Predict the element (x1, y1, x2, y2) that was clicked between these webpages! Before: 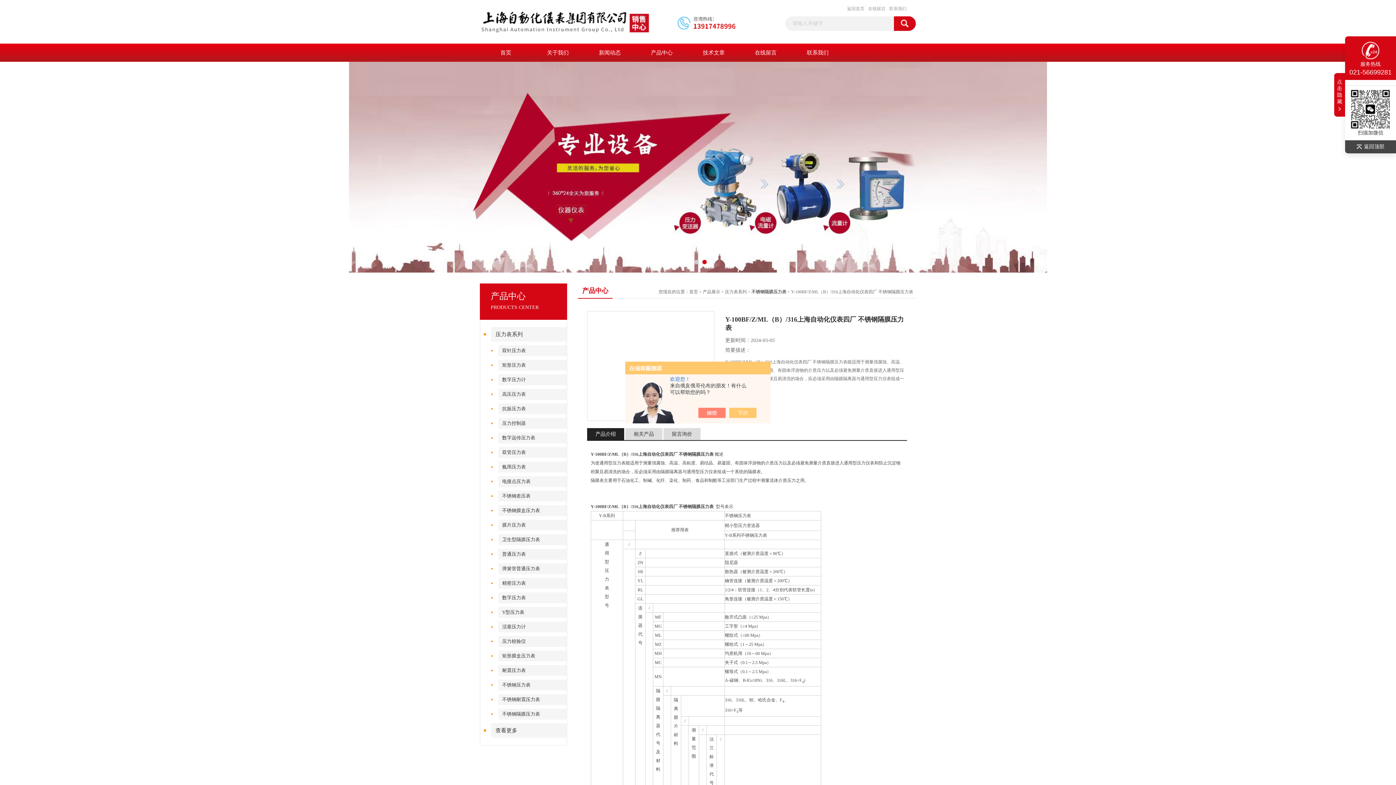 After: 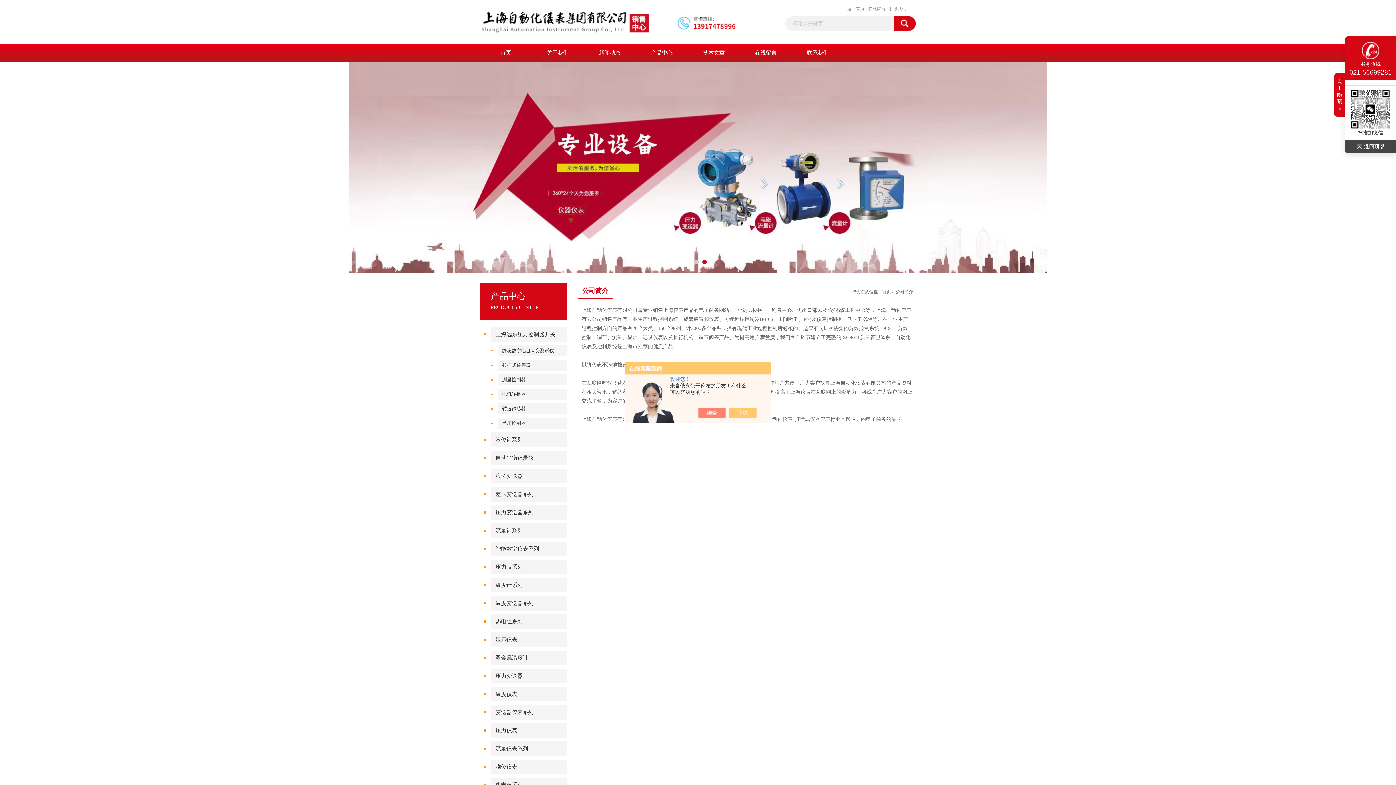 Action: bbox: (532, 43, 584, 61) label: 关于我们